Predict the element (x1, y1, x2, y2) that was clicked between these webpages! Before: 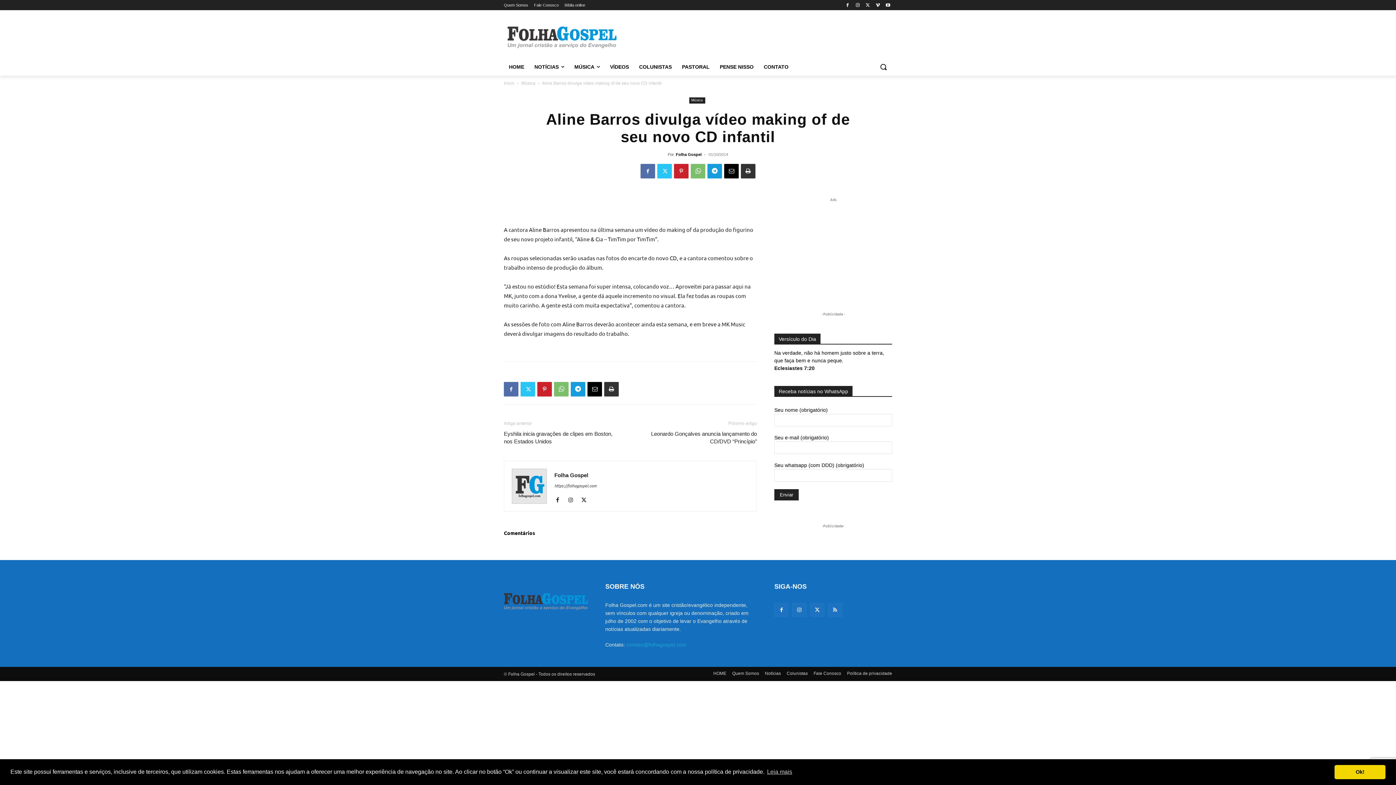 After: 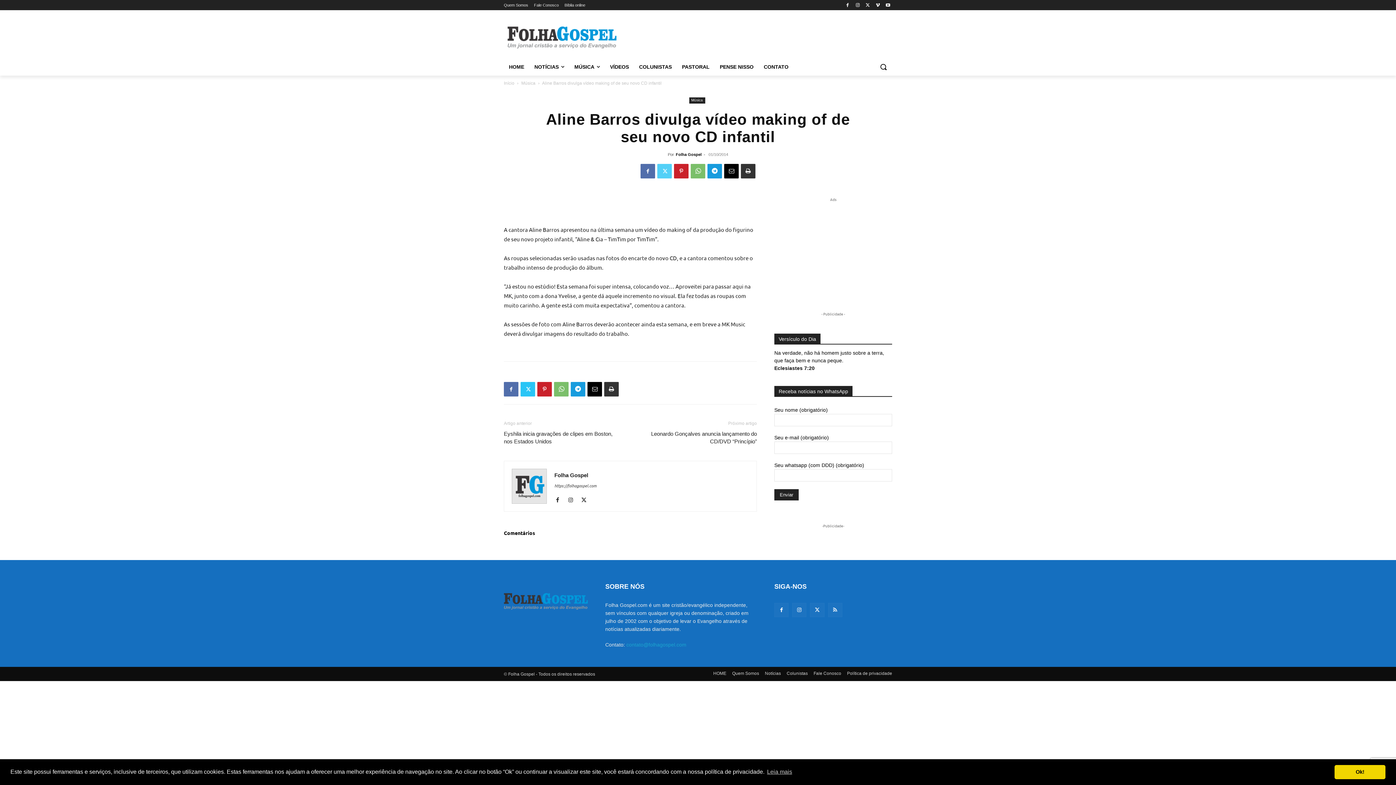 Action: bbox: (657, 164, 672, 178)